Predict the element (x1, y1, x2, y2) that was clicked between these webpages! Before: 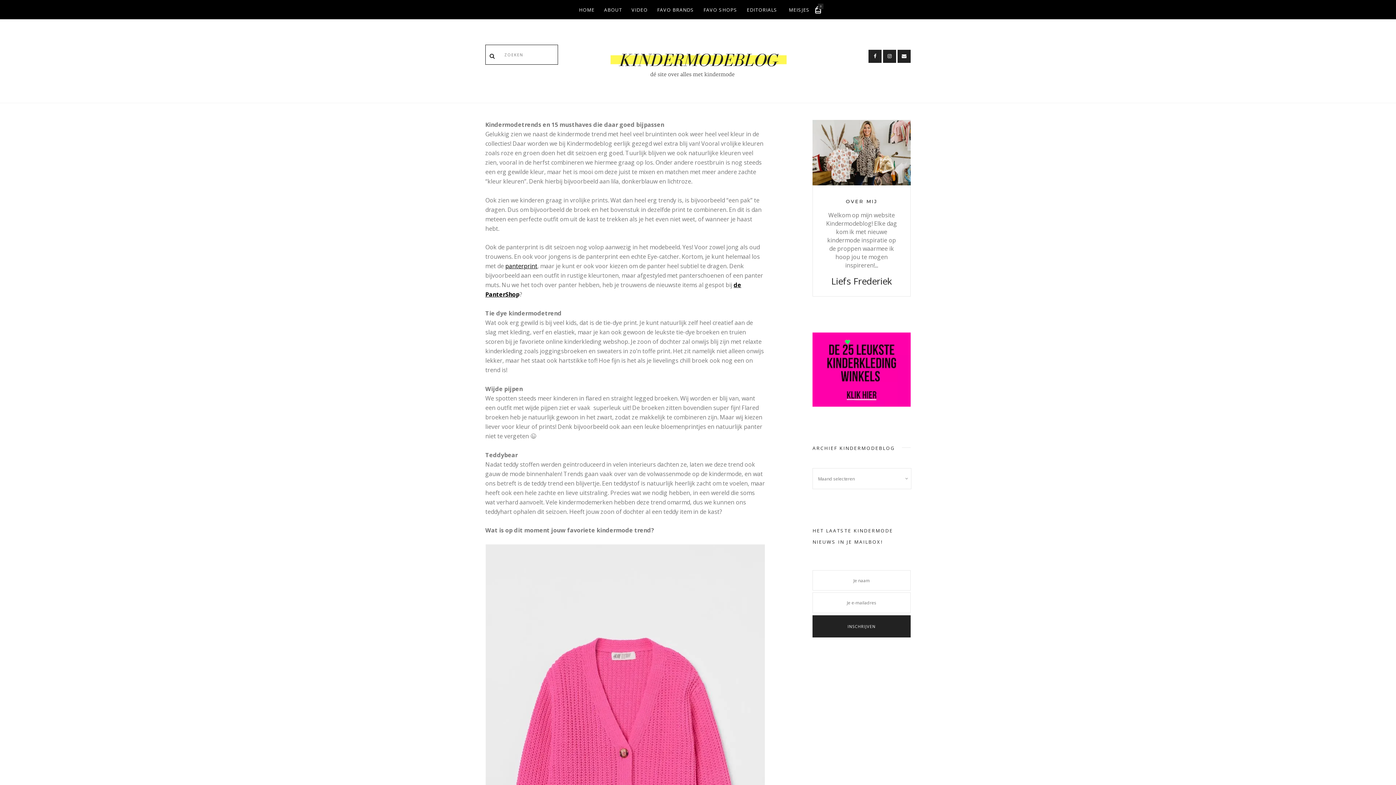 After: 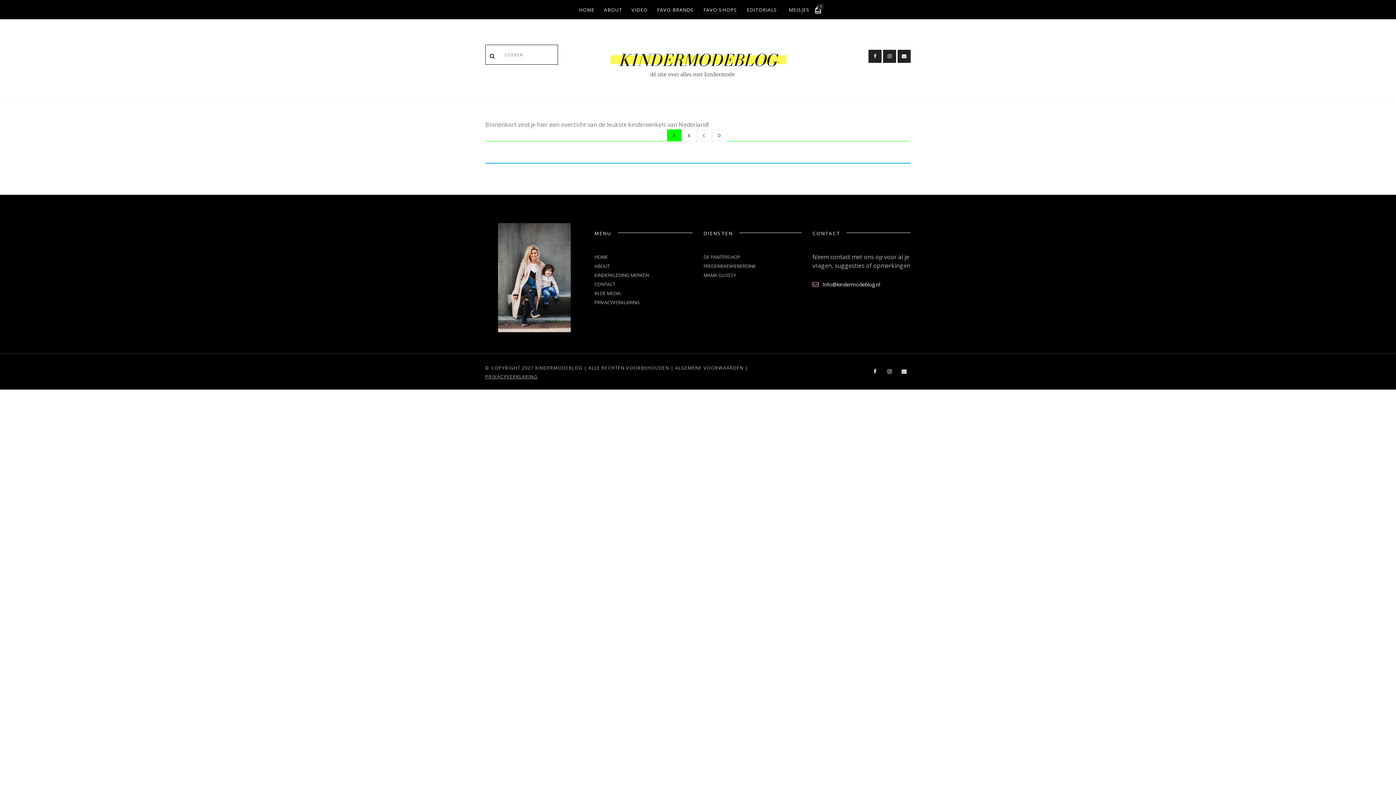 Action: bbox: (698, 3, 742, 15) label: FAVO SHOPS